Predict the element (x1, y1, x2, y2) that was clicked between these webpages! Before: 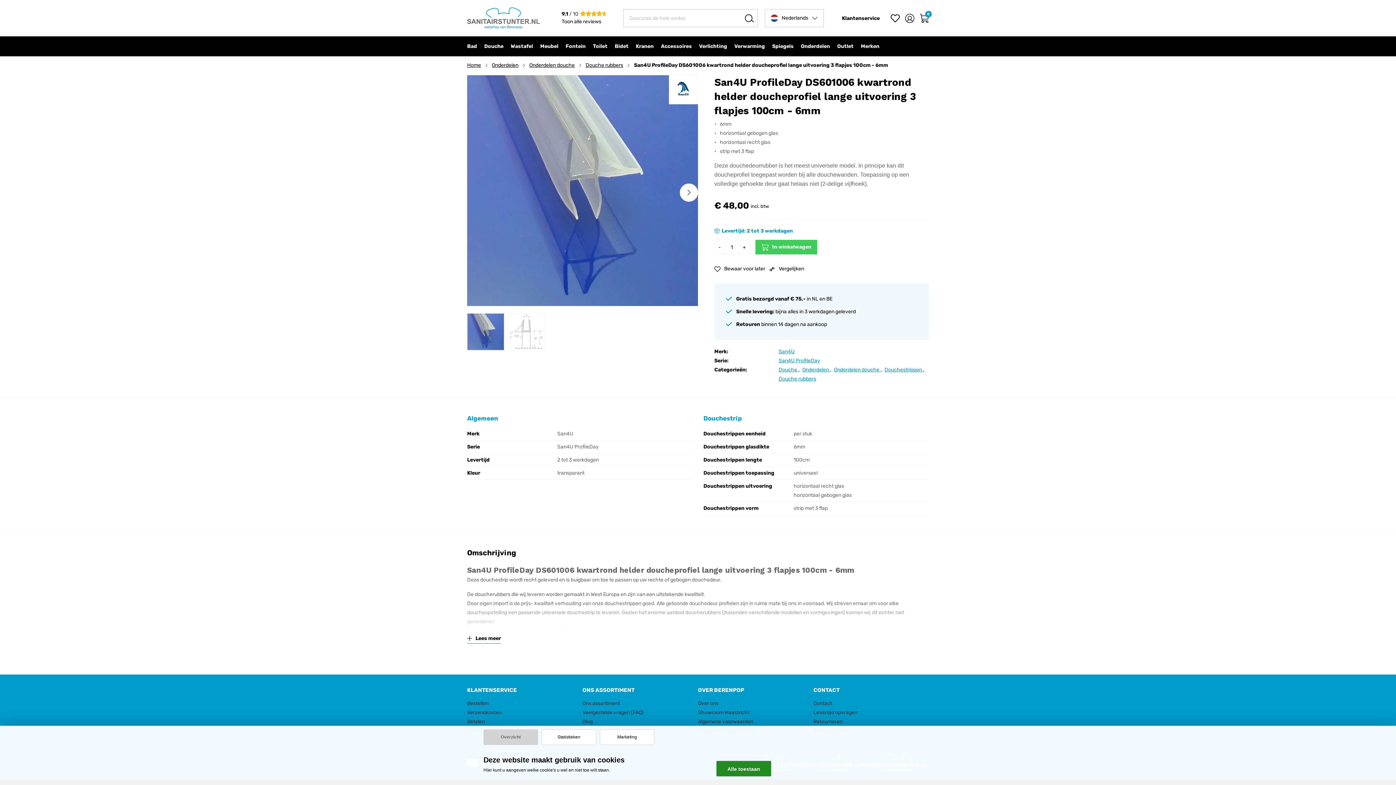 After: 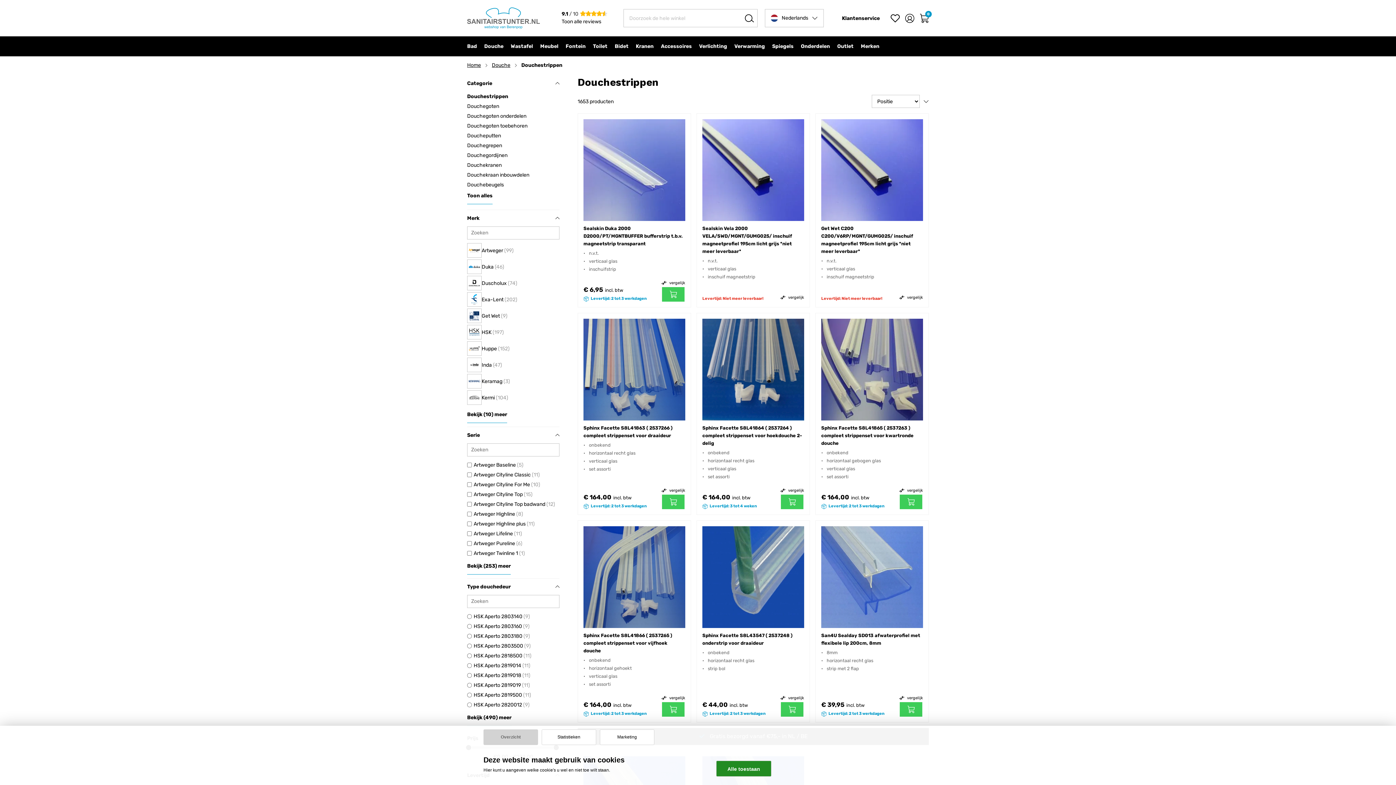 Action: label: Douchestrippen  bbox: (884, 366, 923, 373)